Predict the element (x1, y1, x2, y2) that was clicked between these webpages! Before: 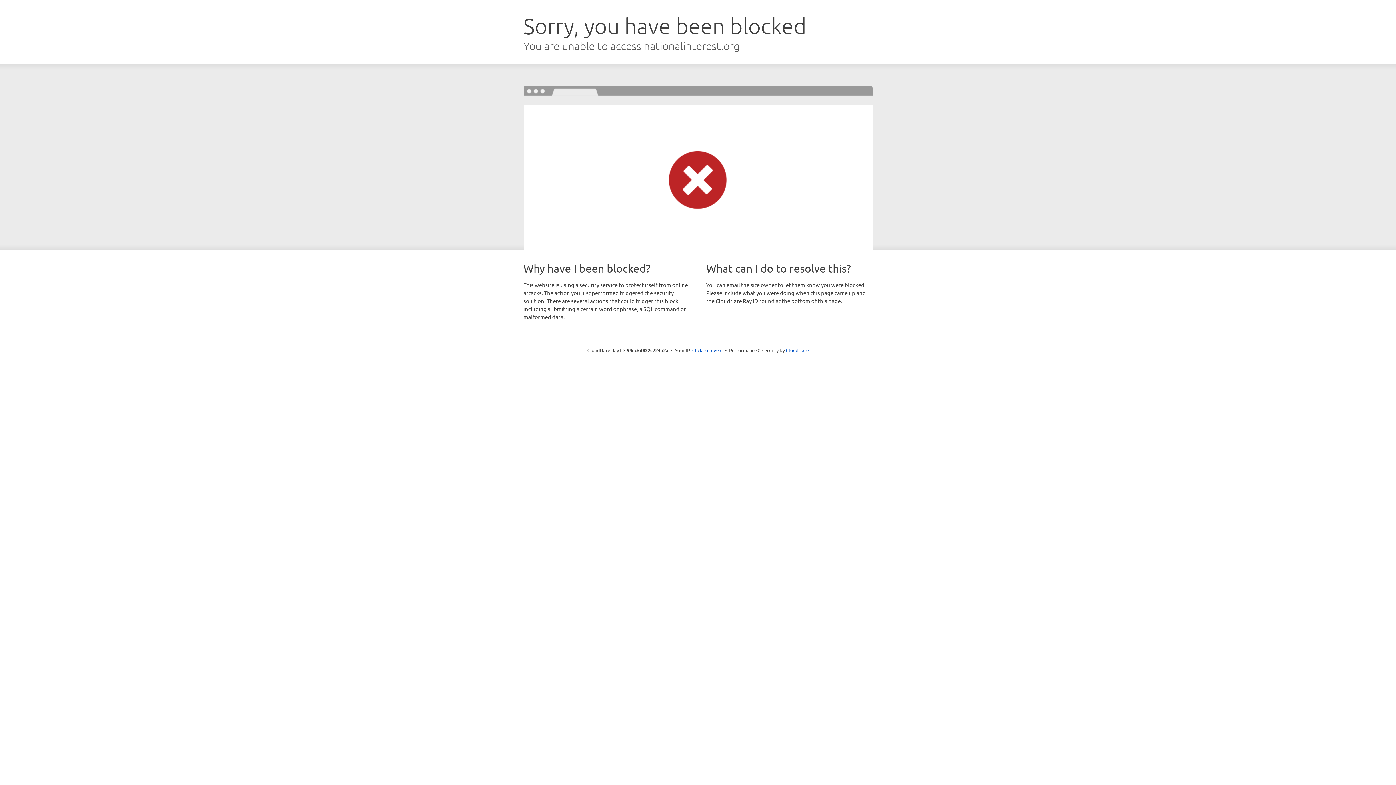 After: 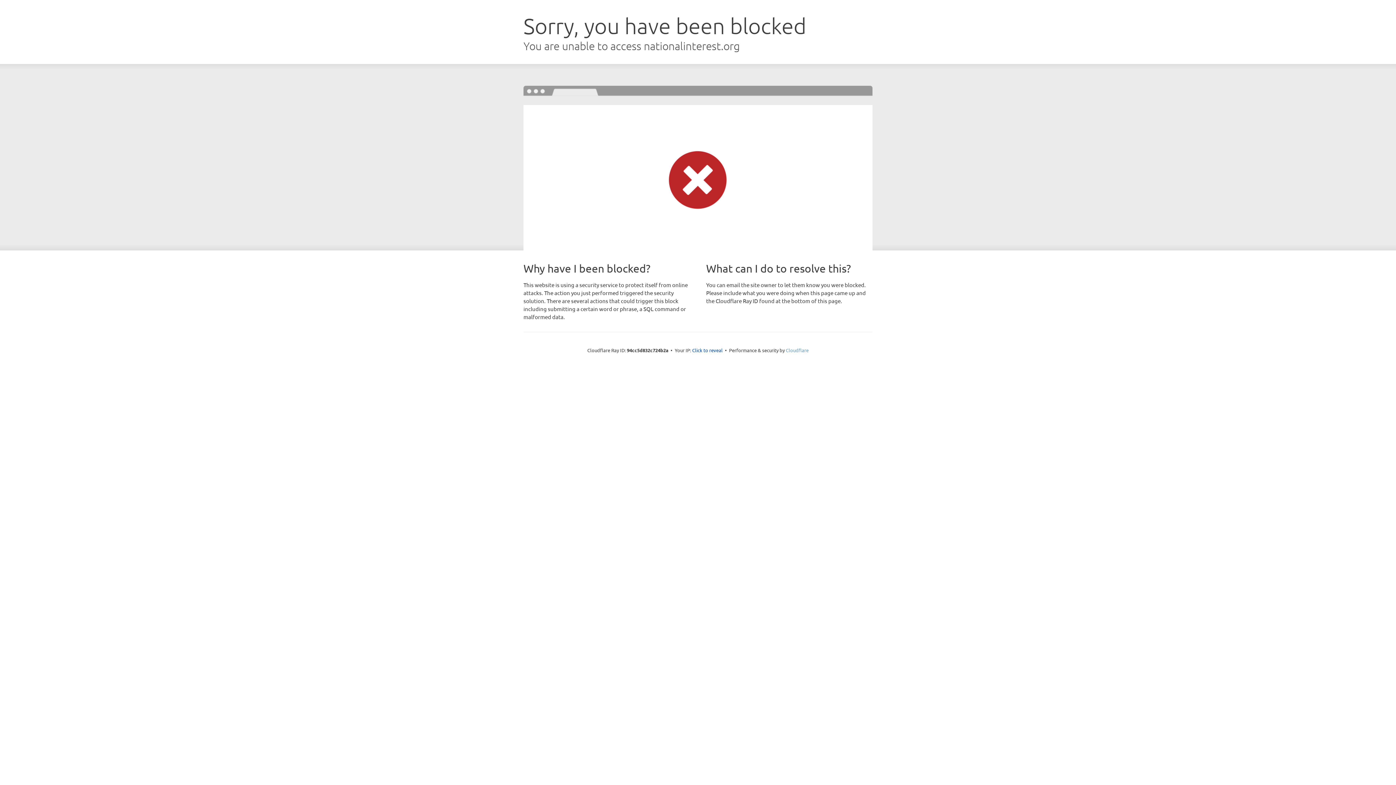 Action: label: Cloudflare bbox: (786, 347, 808, 353)